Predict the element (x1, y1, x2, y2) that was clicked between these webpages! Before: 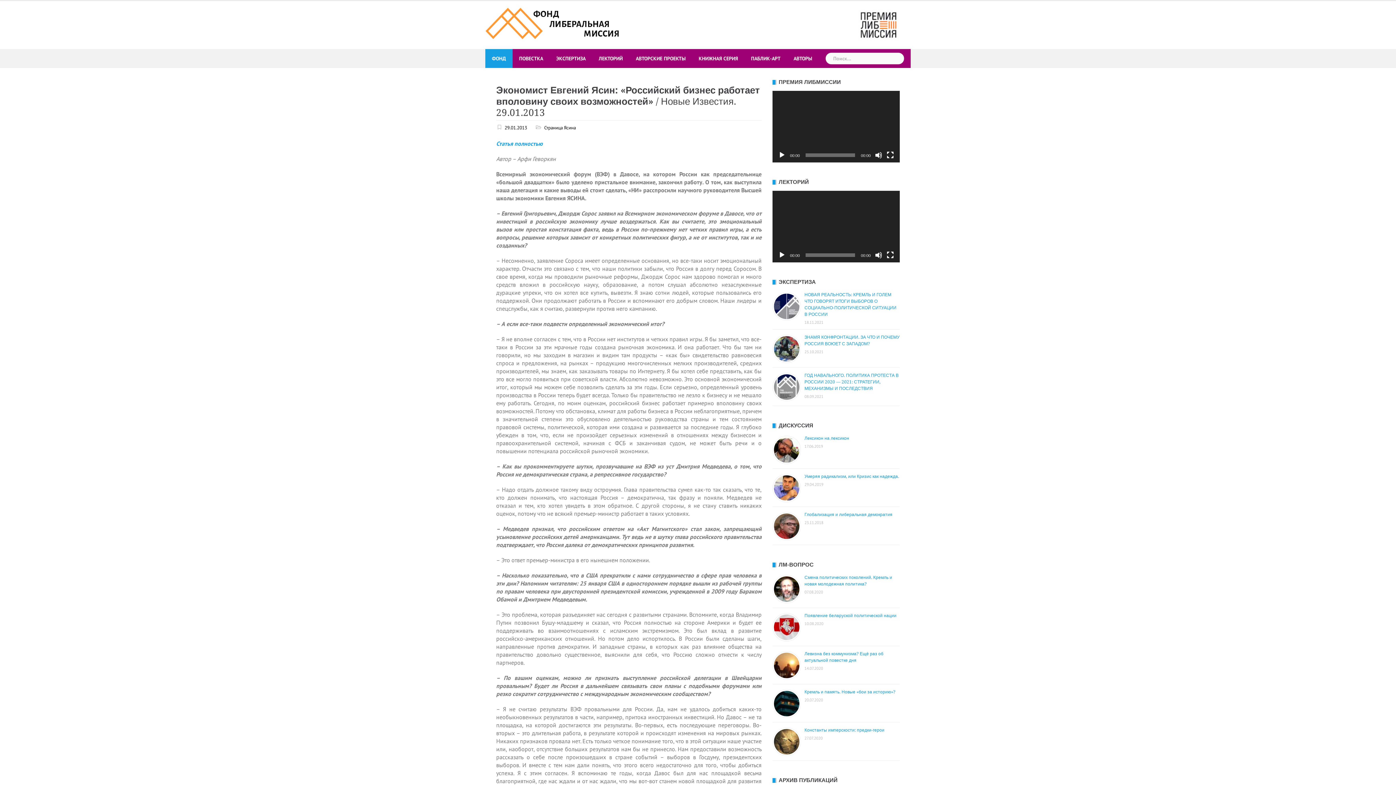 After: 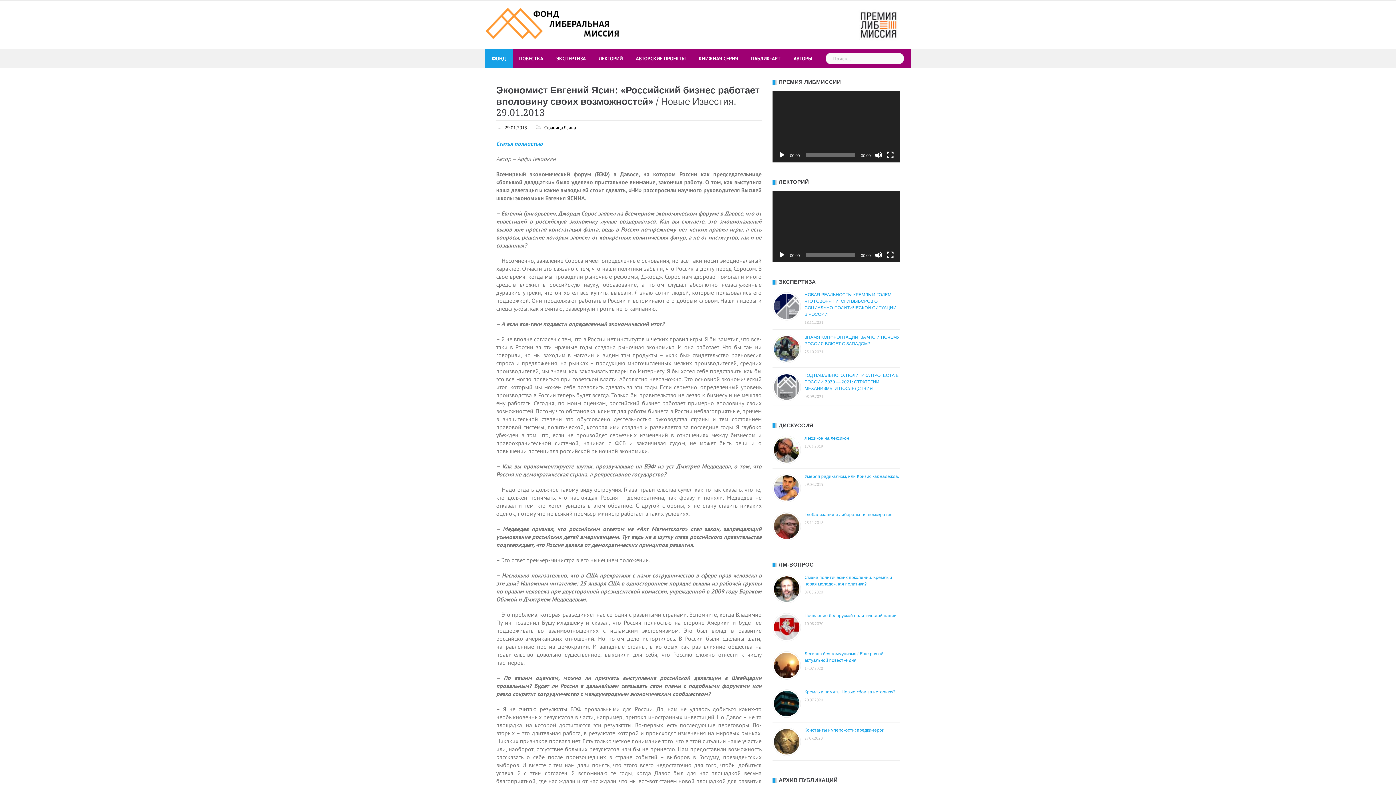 Action: label: 29.01.2013 bbox: (504, 124, 527, 131)